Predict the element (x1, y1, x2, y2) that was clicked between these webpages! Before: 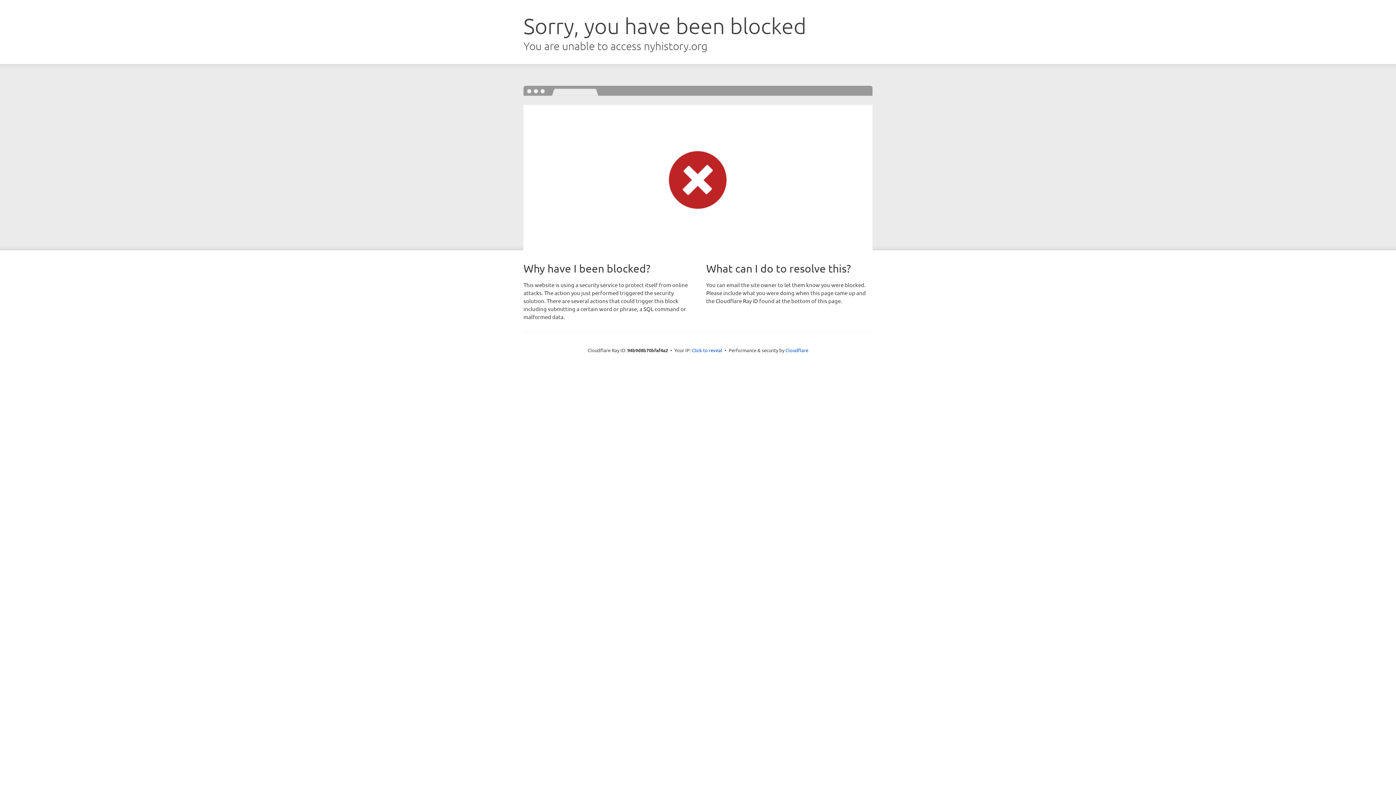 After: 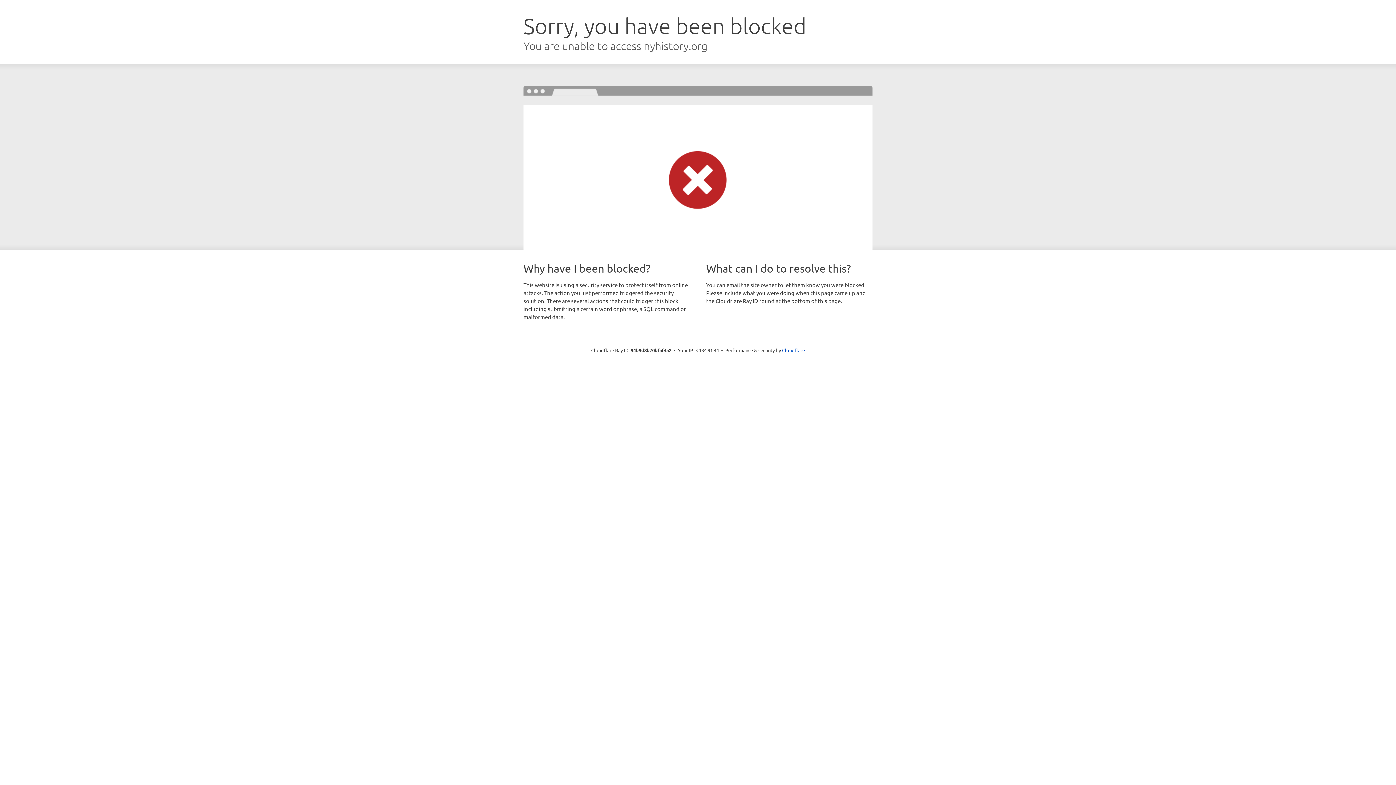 Action: bbox: (692, 346, 722, 353) label: Click to reveal